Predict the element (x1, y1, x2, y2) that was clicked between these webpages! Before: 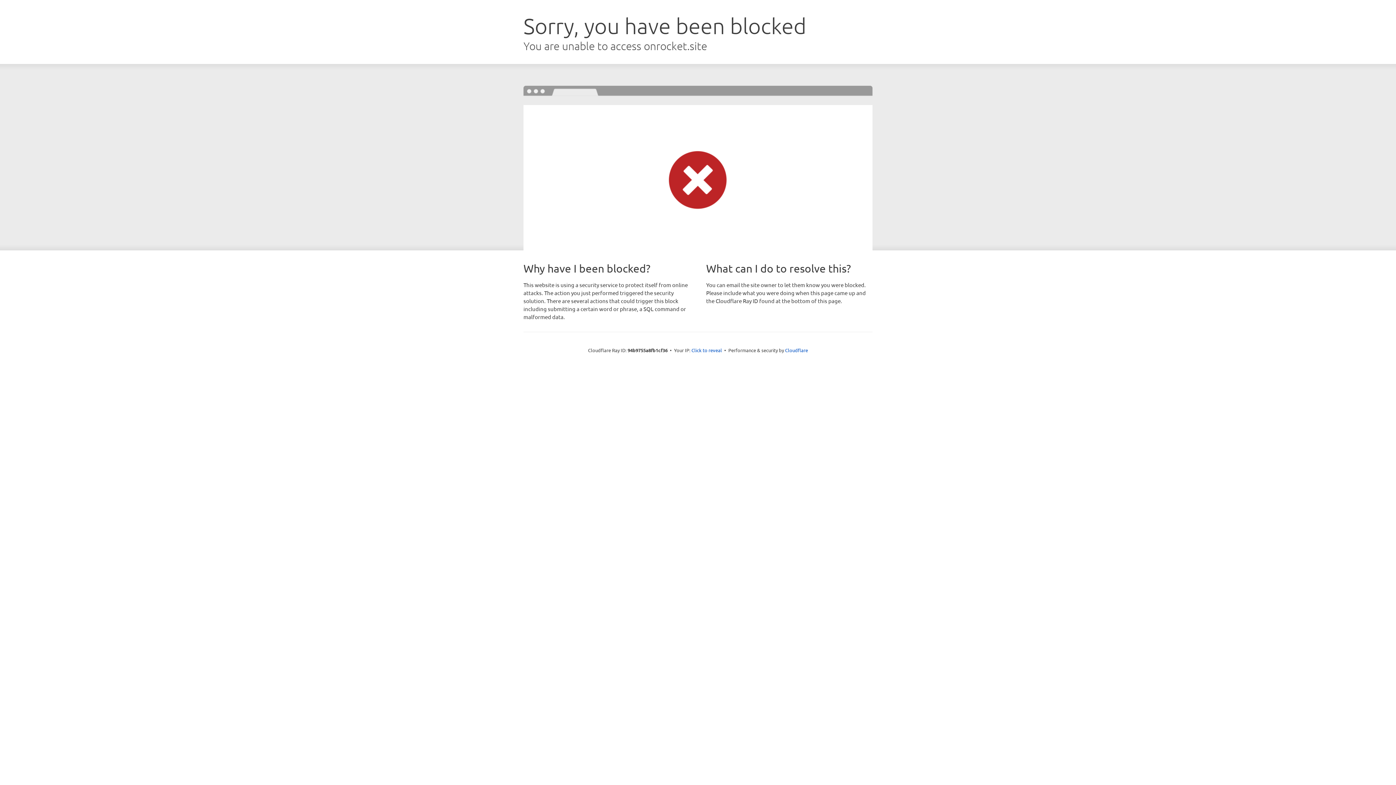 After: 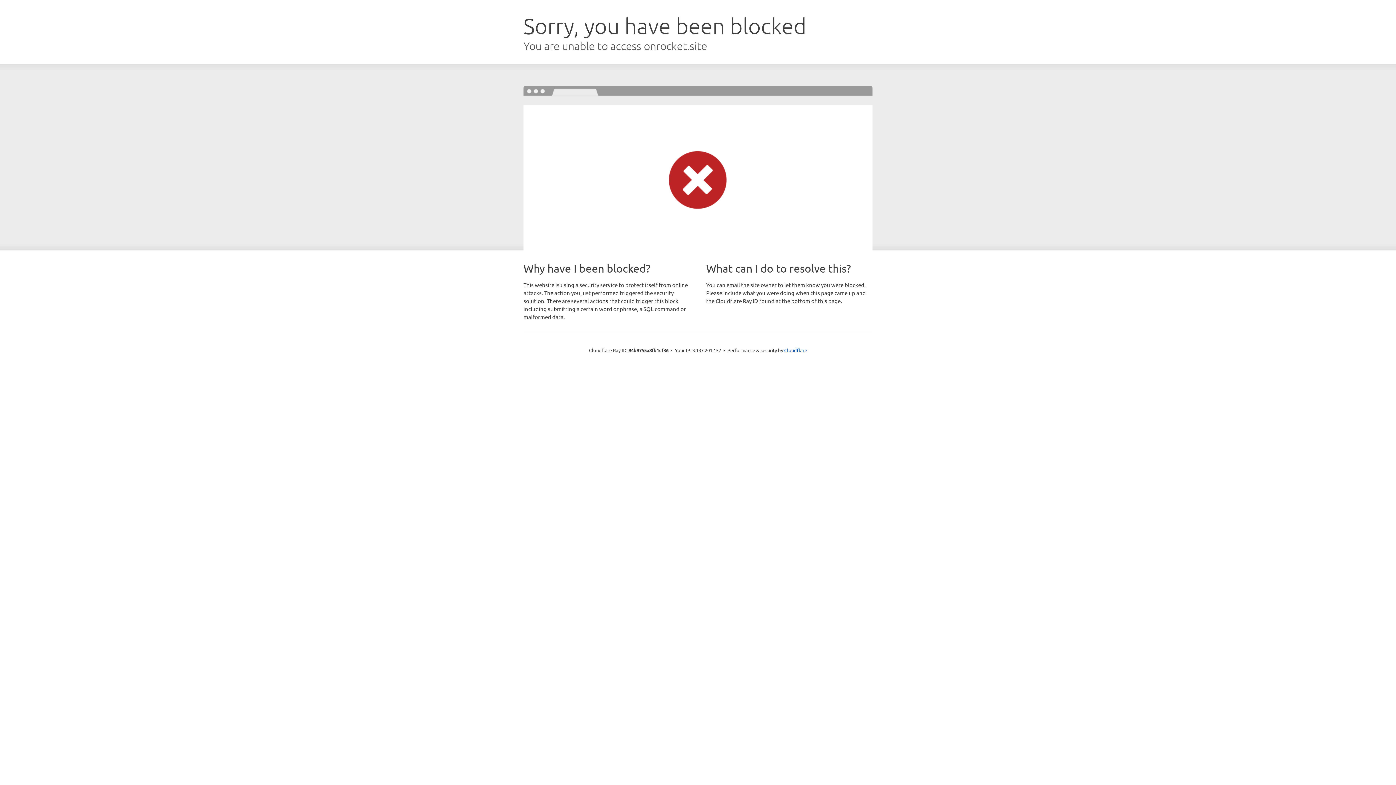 Action: bbox: (691, 346, 722, 353) label: Click to reveal